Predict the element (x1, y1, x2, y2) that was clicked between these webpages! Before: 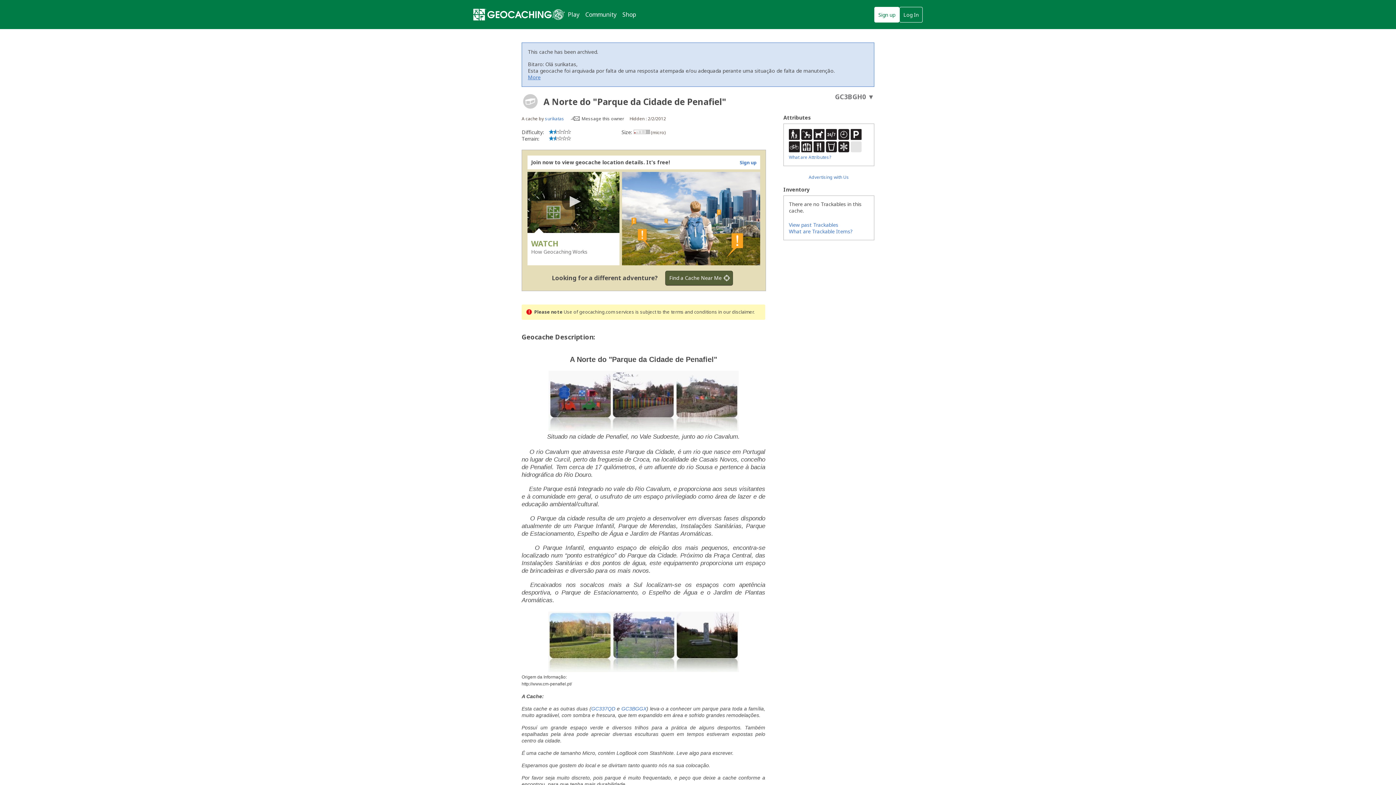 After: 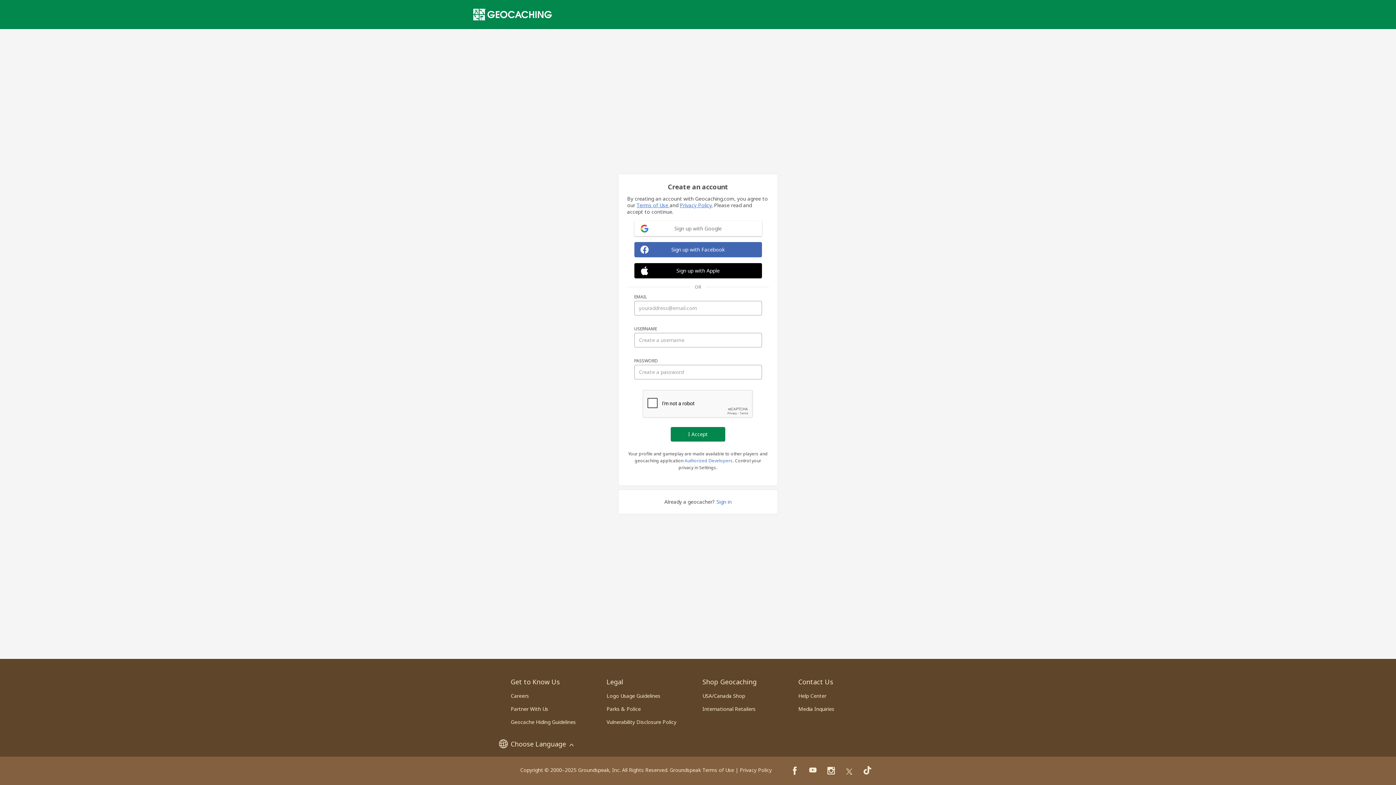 Action: bbox: (740, 159, 756, 165) label: Sign up